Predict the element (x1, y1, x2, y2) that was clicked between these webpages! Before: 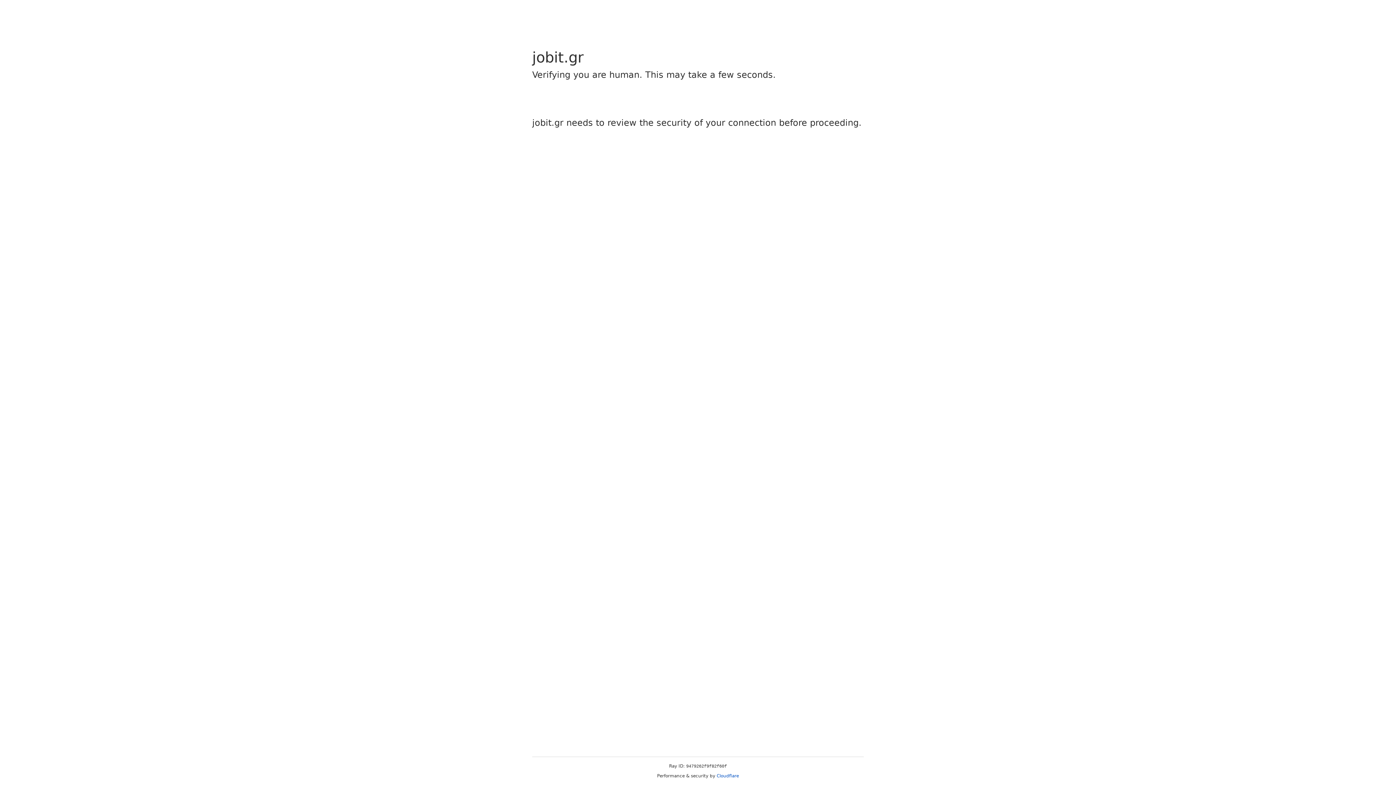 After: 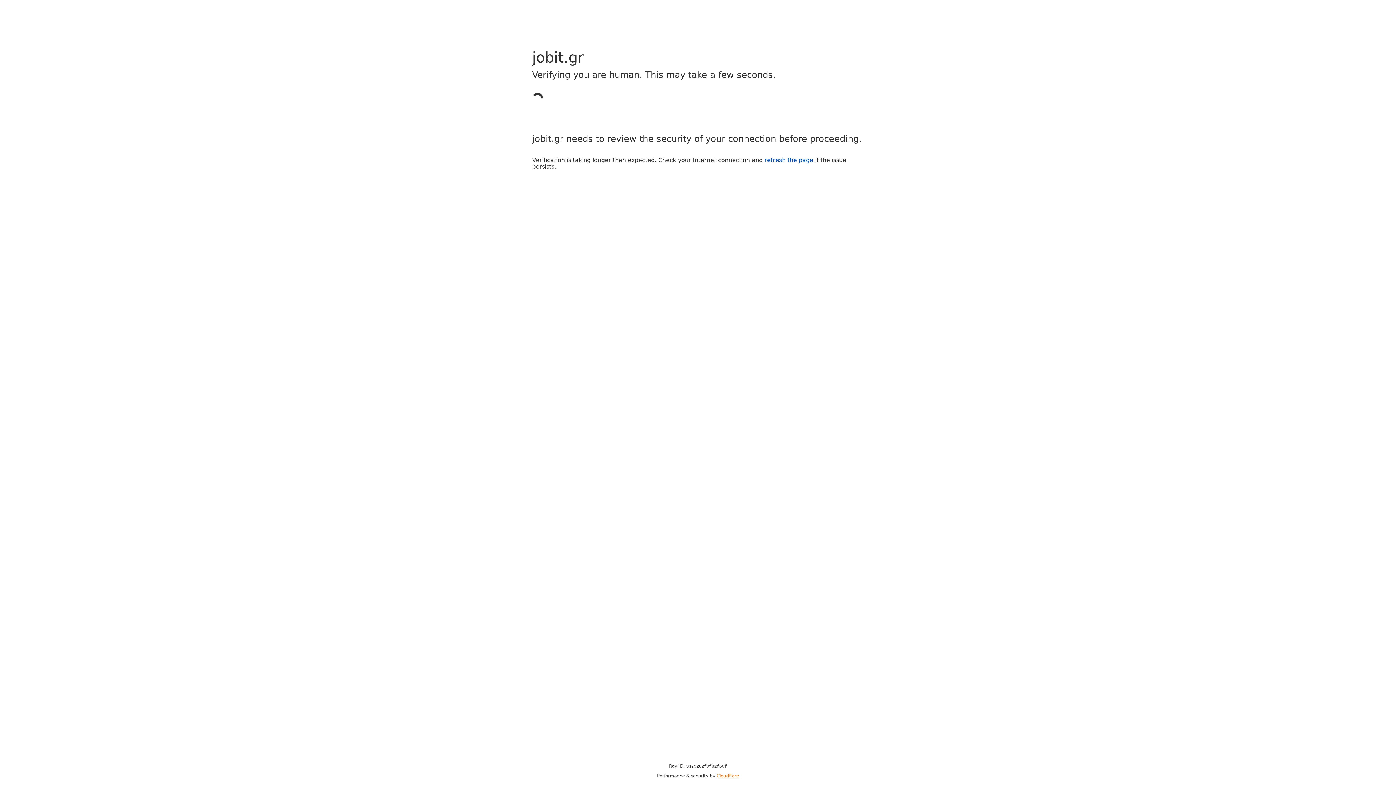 Action: label: Cloudflare bbox: (716, 773, 739, 778)